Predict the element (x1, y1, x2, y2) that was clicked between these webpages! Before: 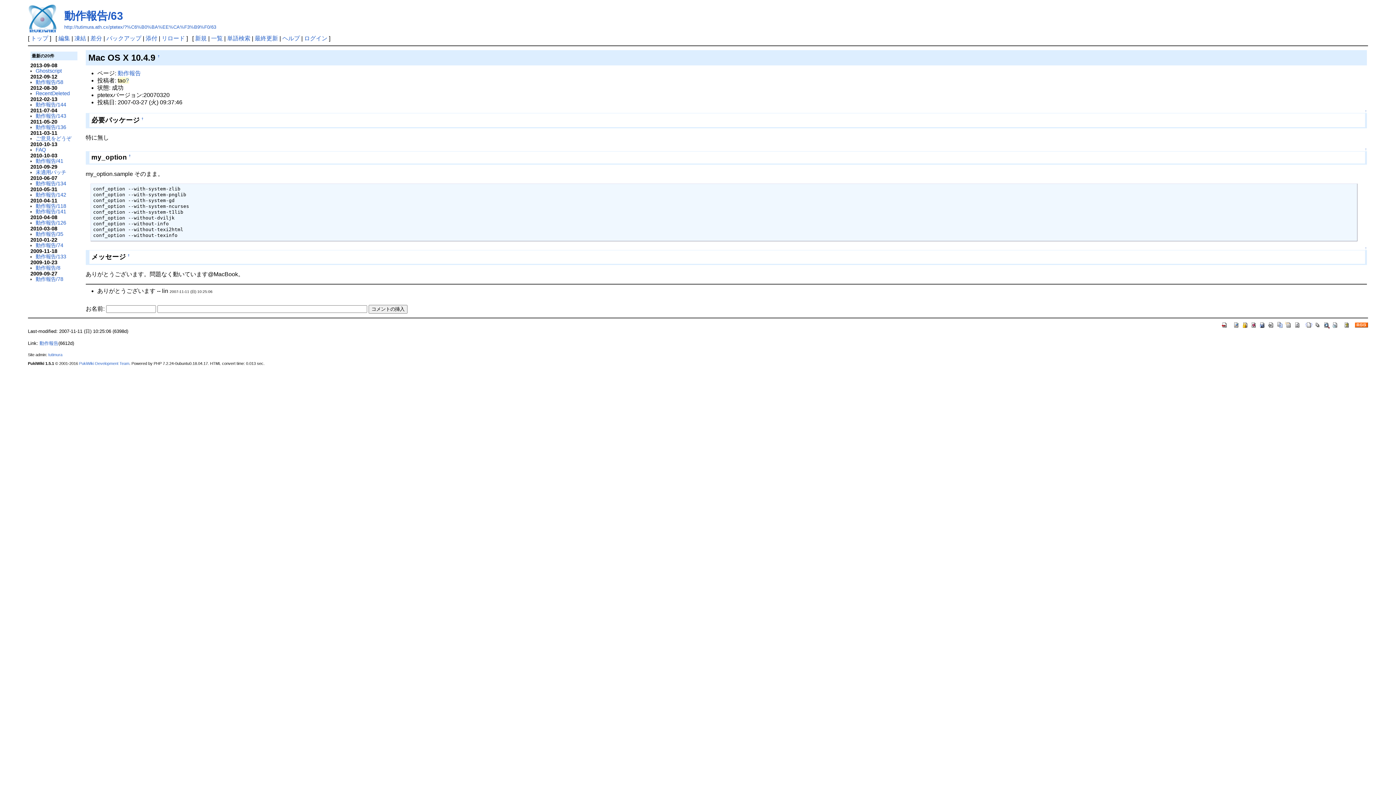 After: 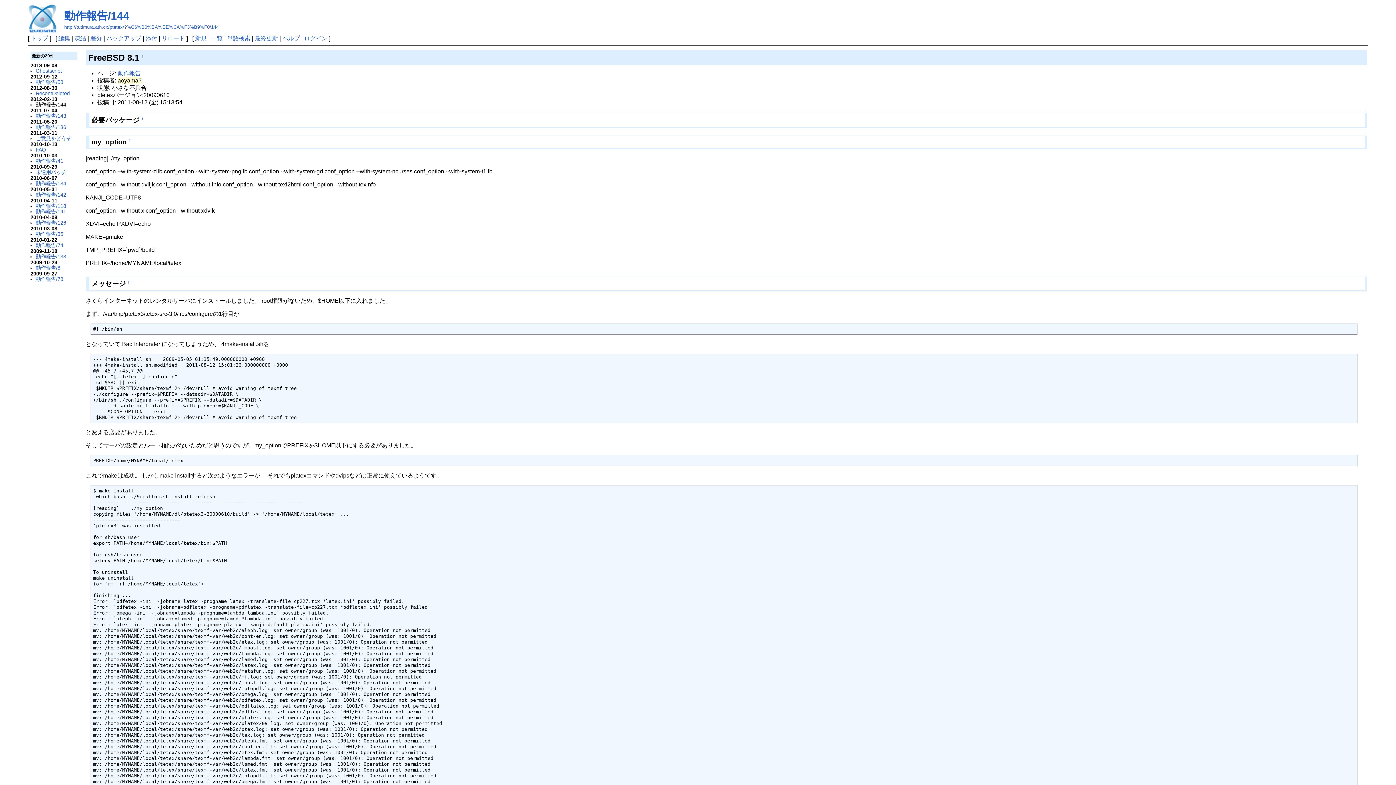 Action: bbox: (35, 101, 66, 107) label: 動作報告/144